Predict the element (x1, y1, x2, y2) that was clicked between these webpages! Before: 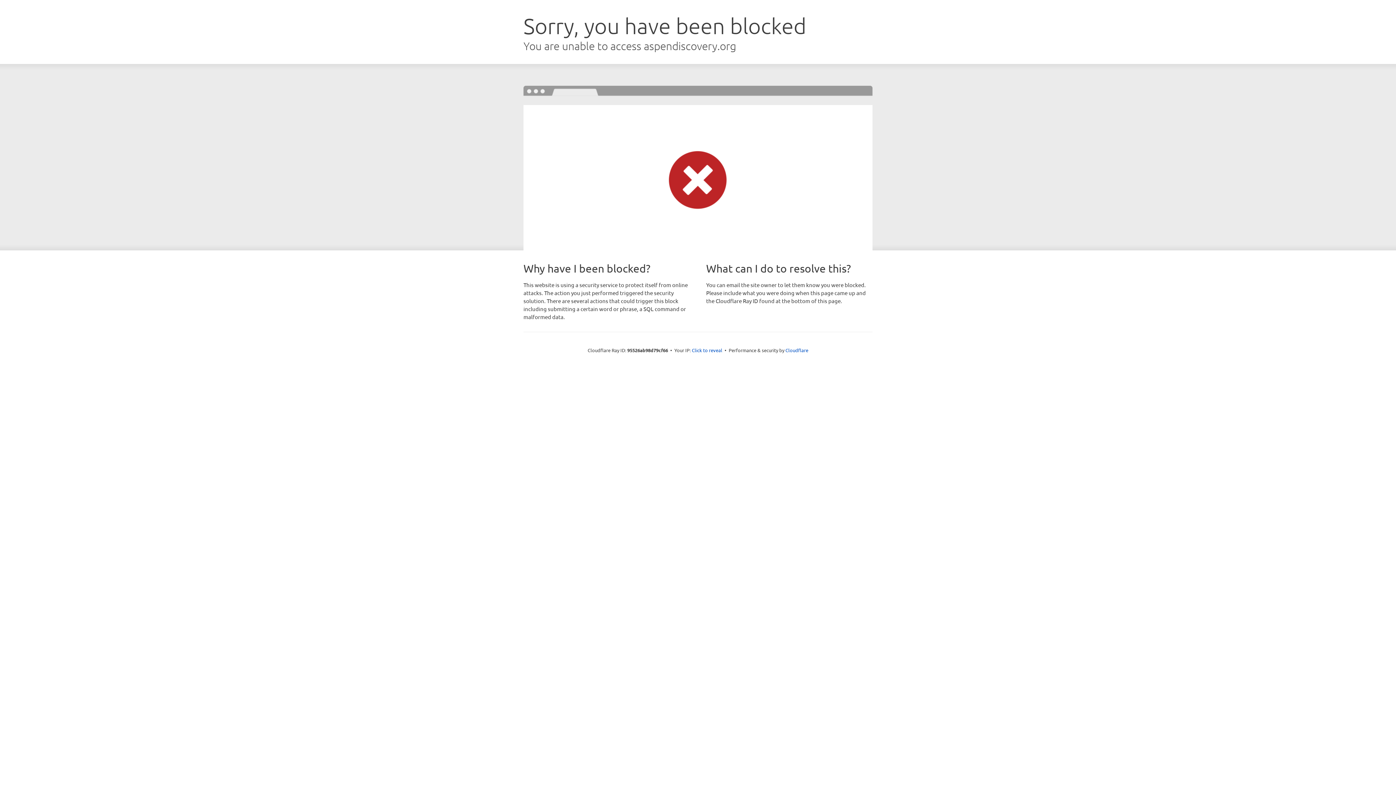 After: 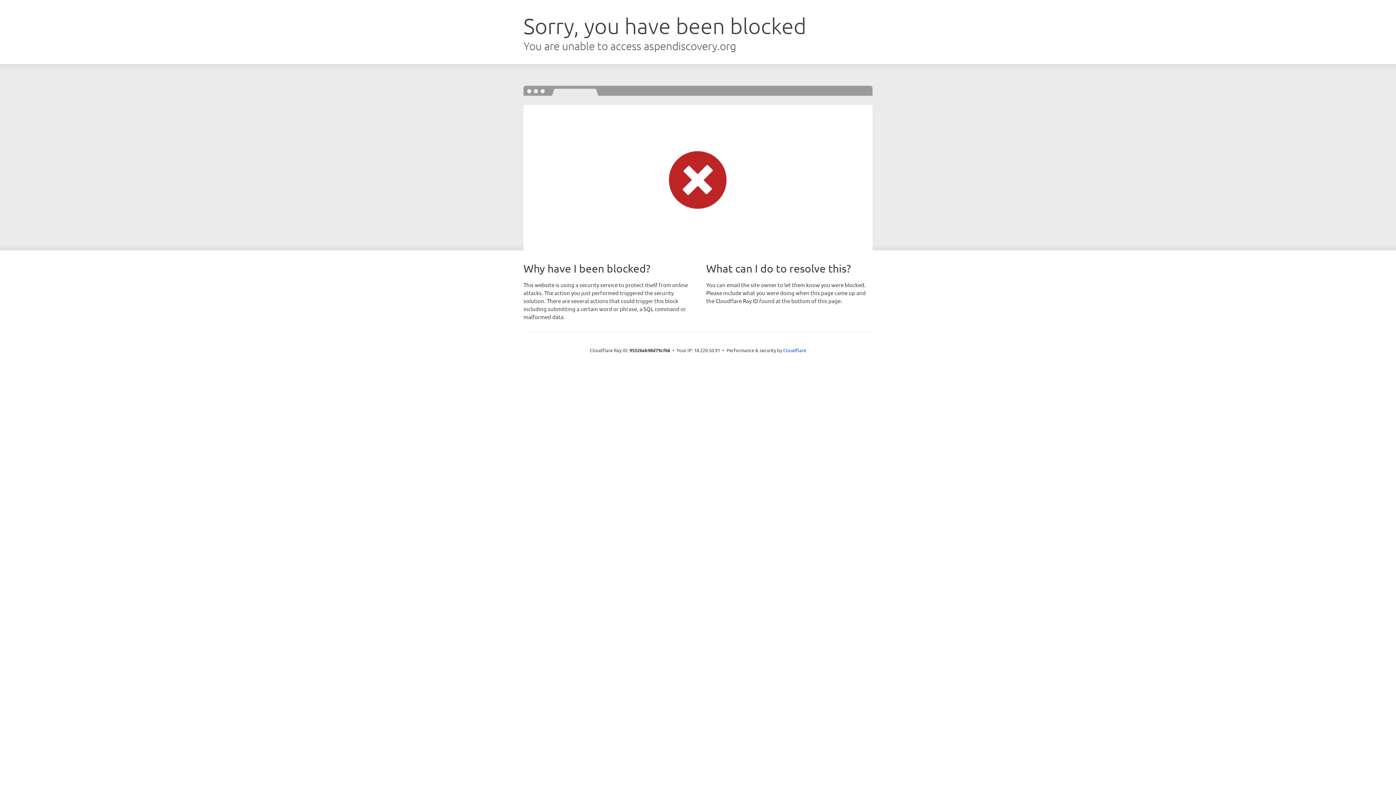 Action: label: Click to reveal bbox: (692, 346, 722, 353)